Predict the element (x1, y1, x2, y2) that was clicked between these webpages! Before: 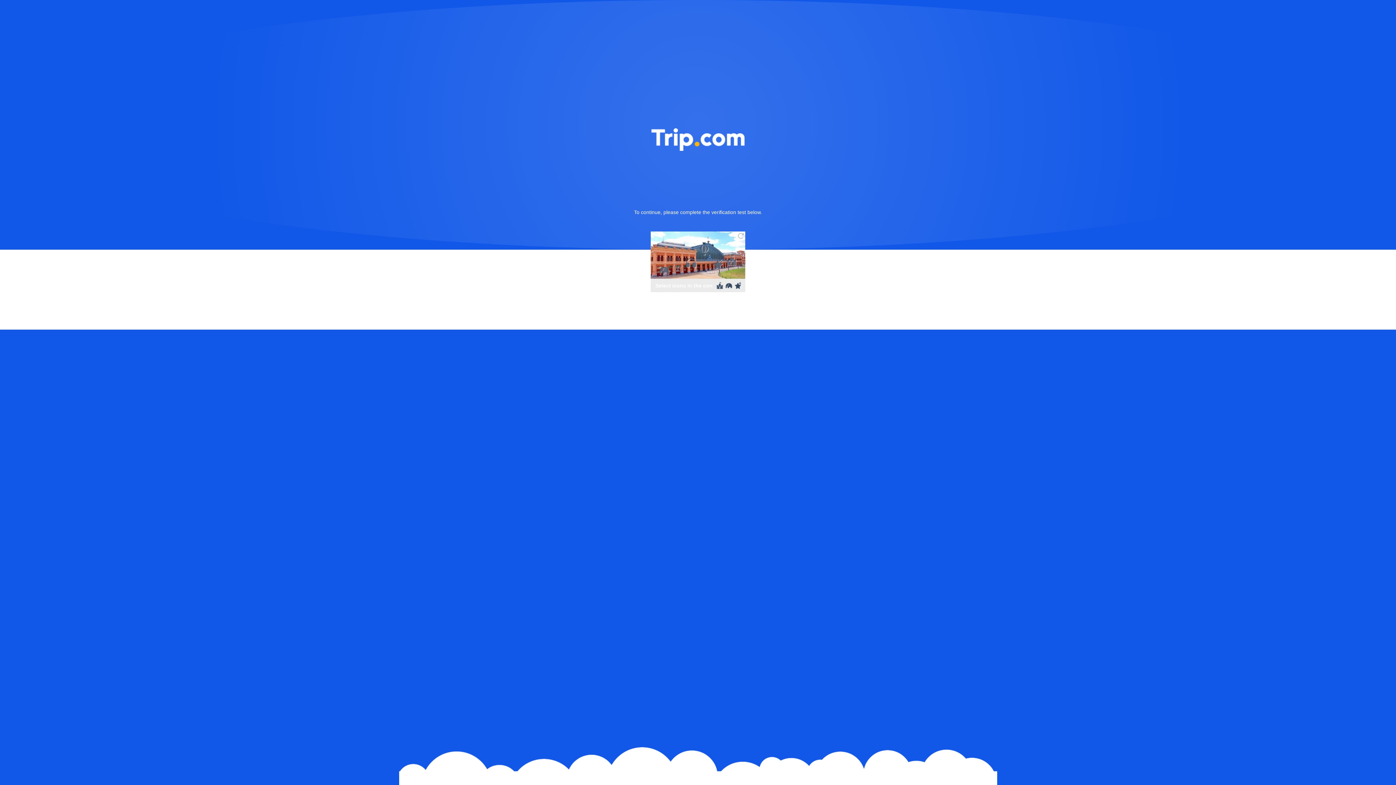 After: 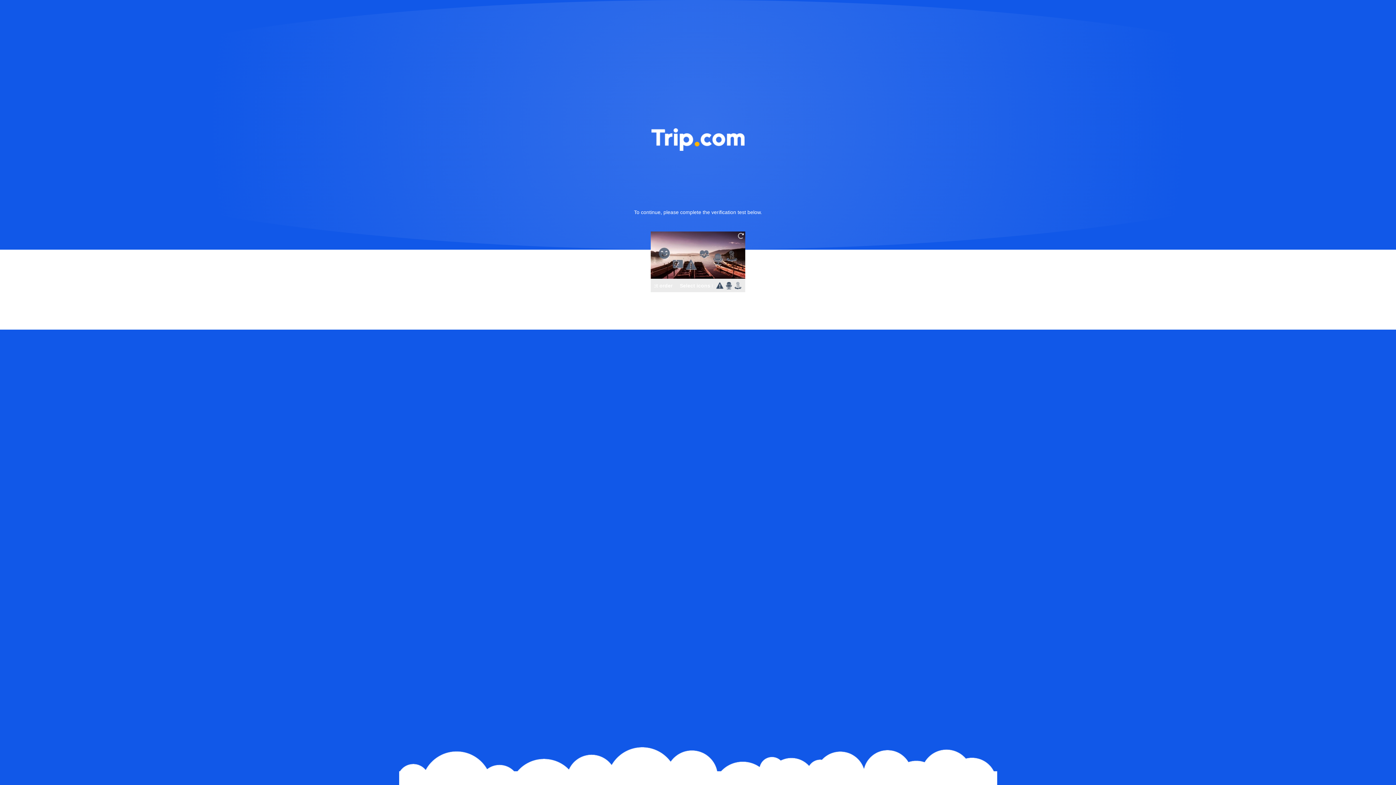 Action: bbox: (736, 231, 745, 240)